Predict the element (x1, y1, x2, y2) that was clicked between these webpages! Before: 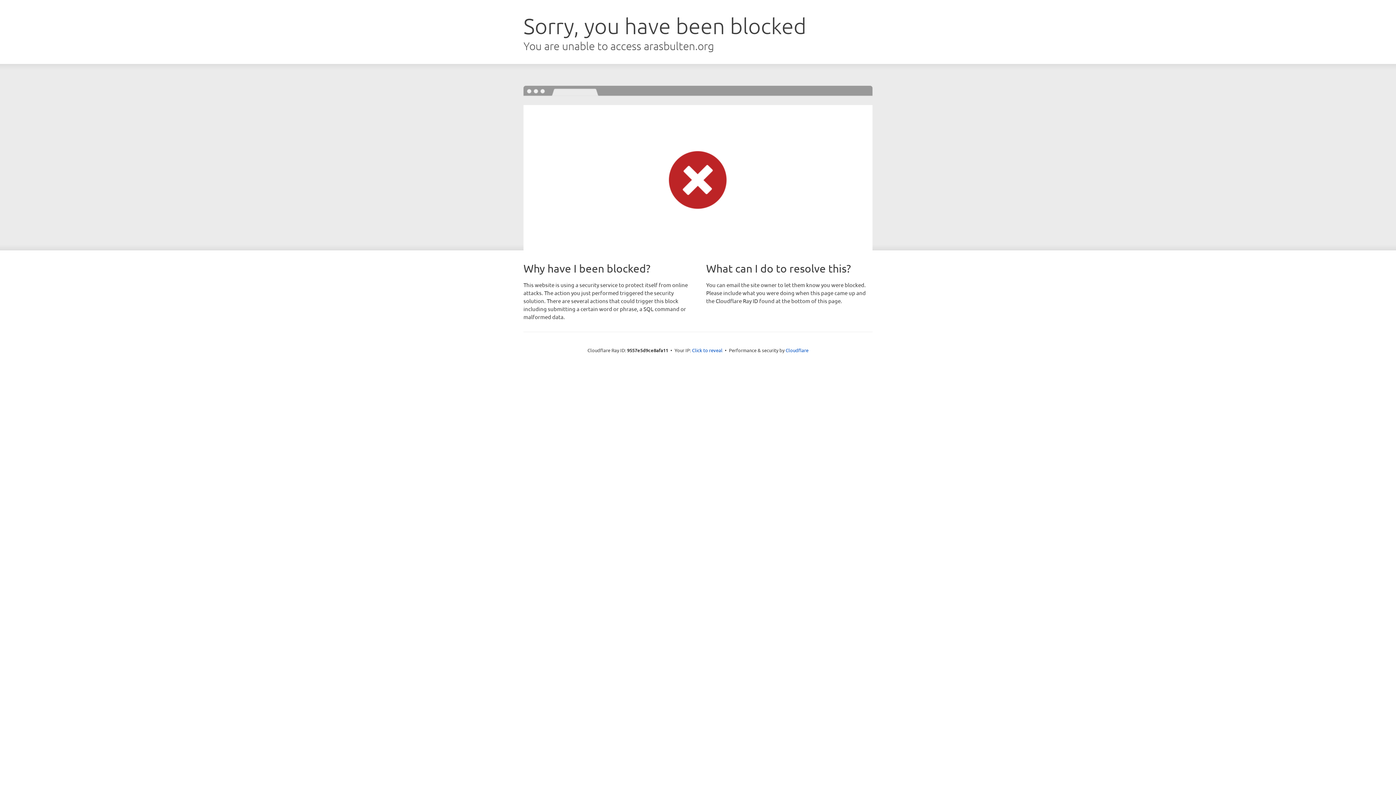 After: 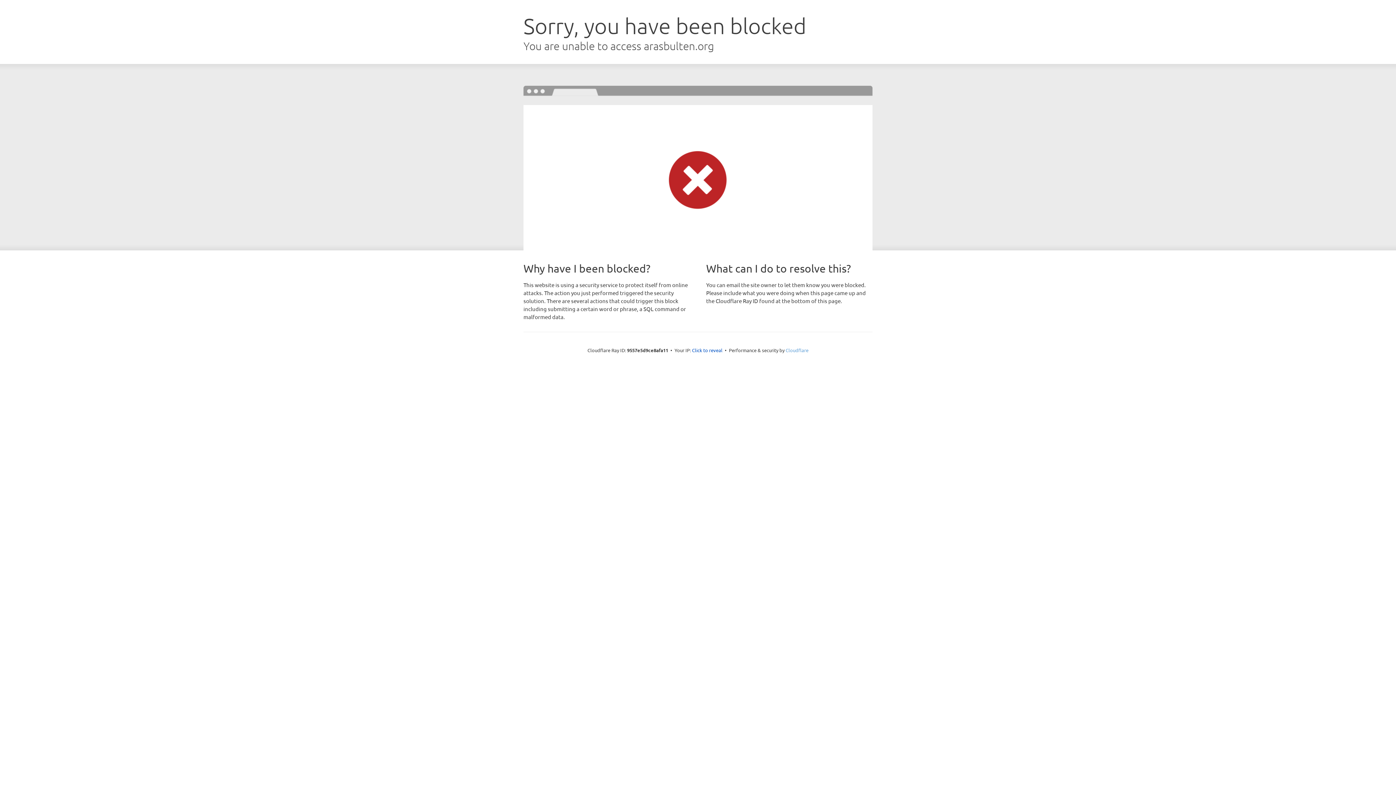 Action: bbox: (785, 347, 808, 353) label: Cloudflare